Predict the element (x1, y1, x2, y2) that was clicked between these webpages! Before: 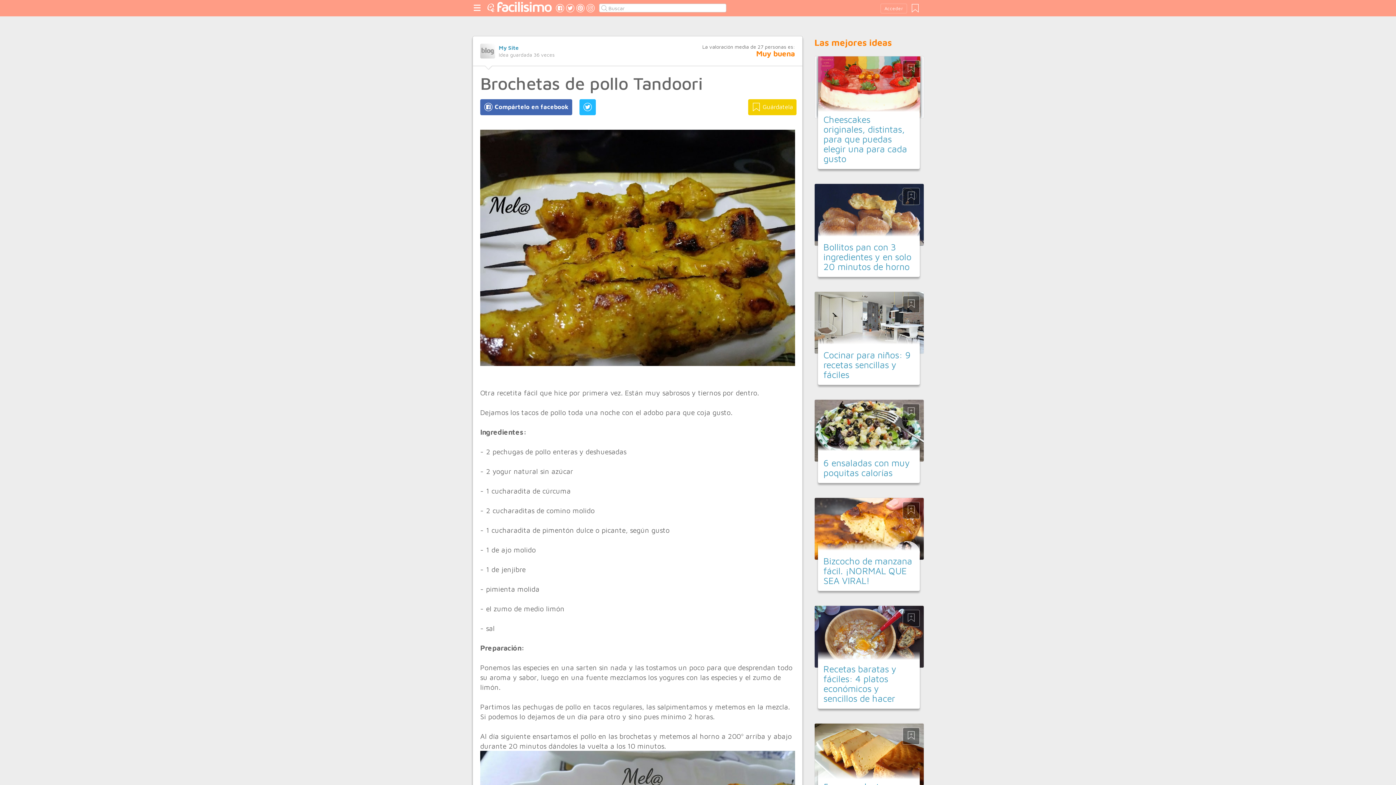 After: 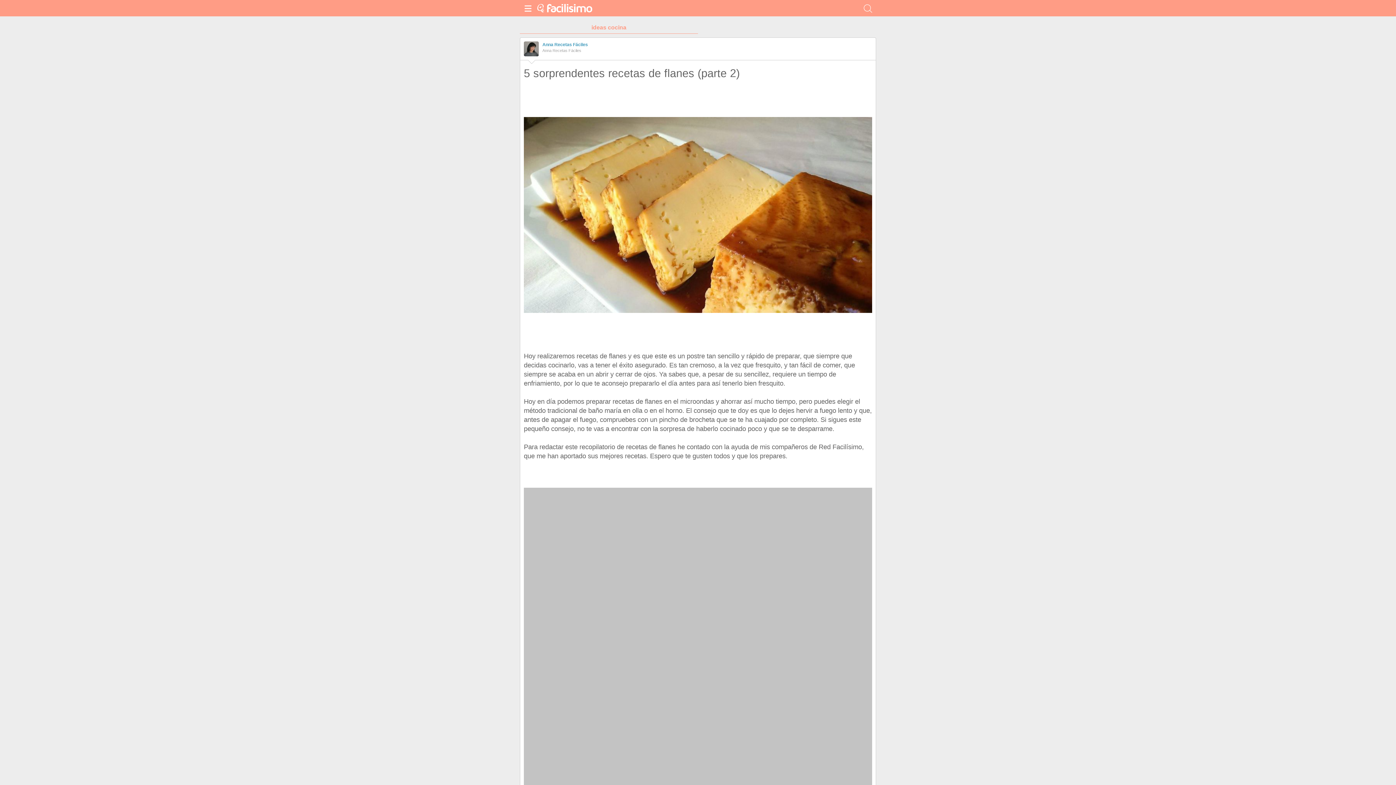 Action: bbox: (814, 723, 924, 786)